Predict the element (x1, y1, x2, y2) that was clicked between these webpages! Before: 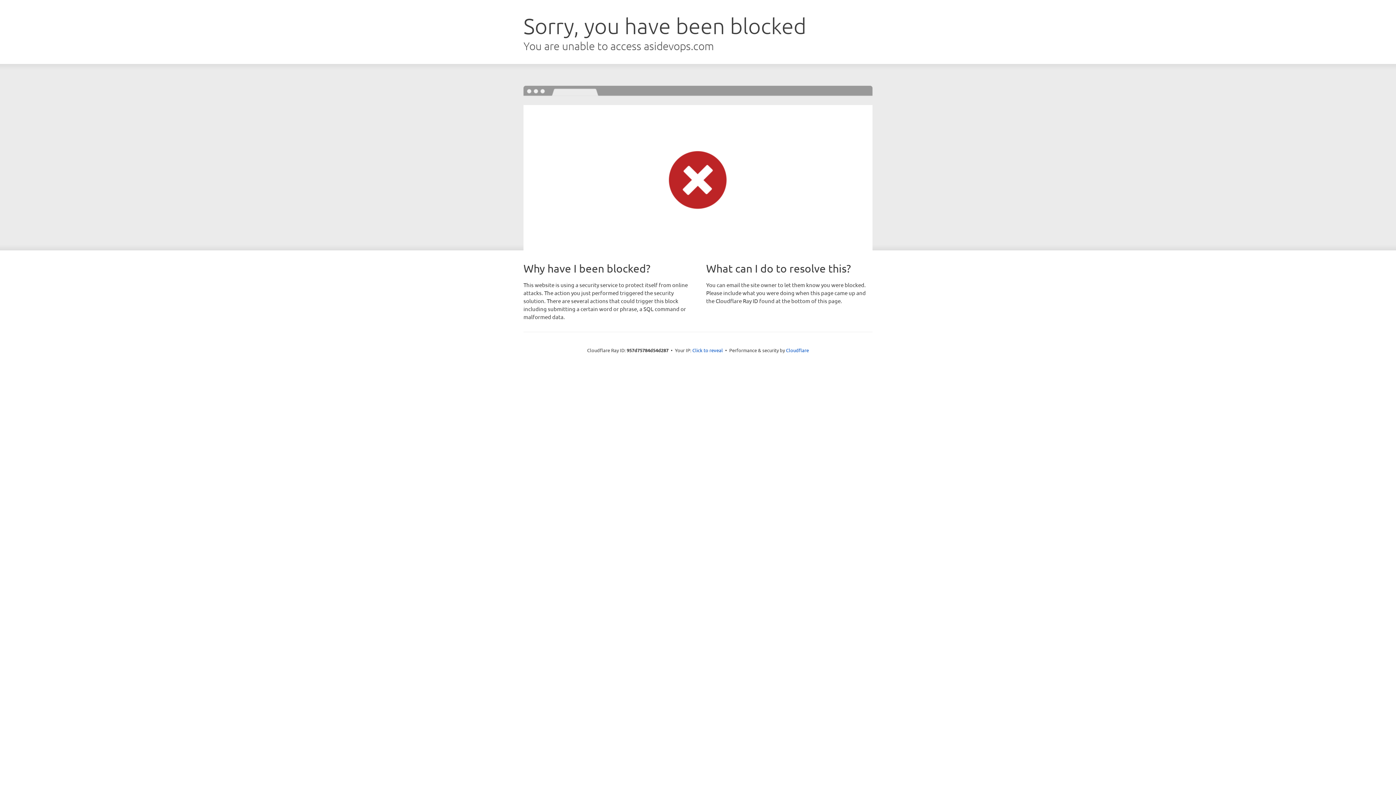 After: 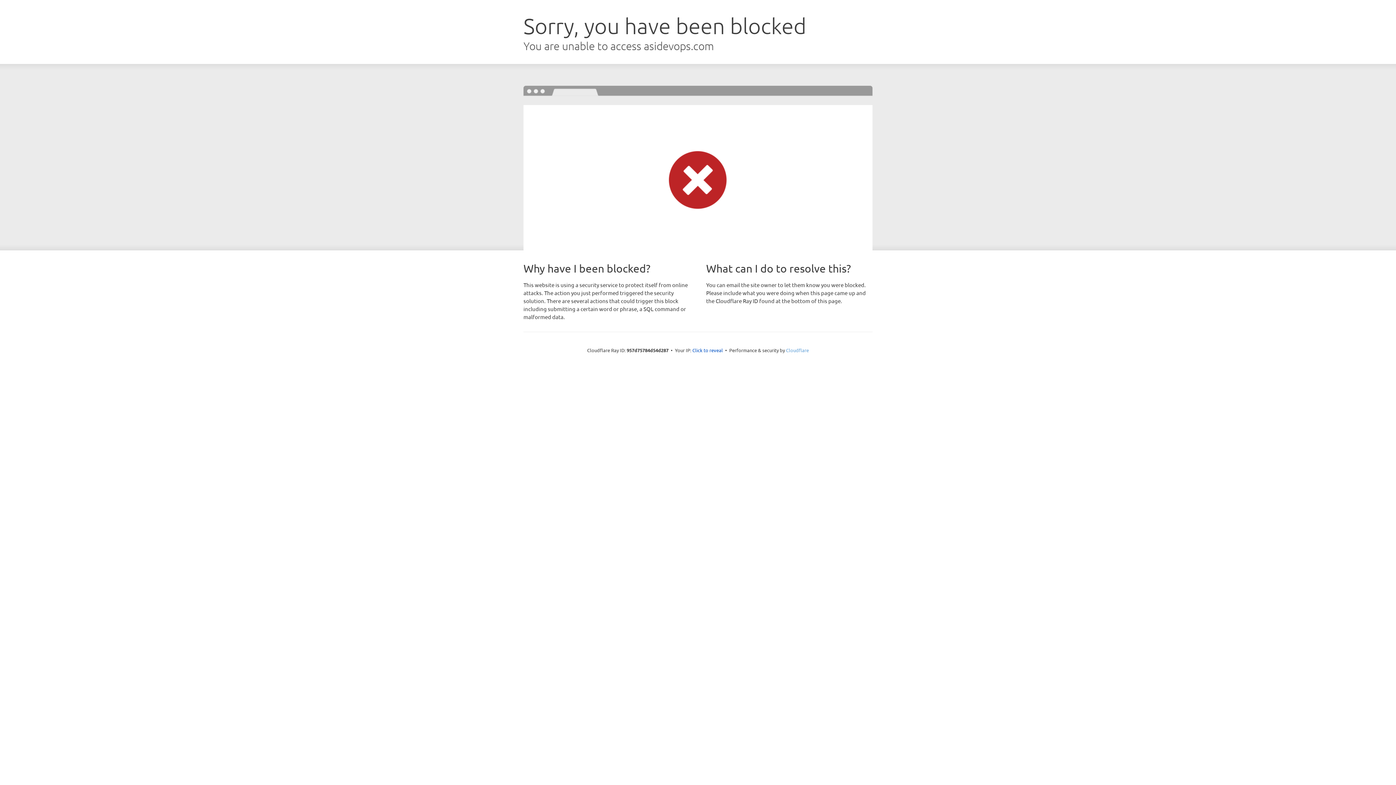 Action: bbox: (786, 347, 809, 353) label: Cloudflare